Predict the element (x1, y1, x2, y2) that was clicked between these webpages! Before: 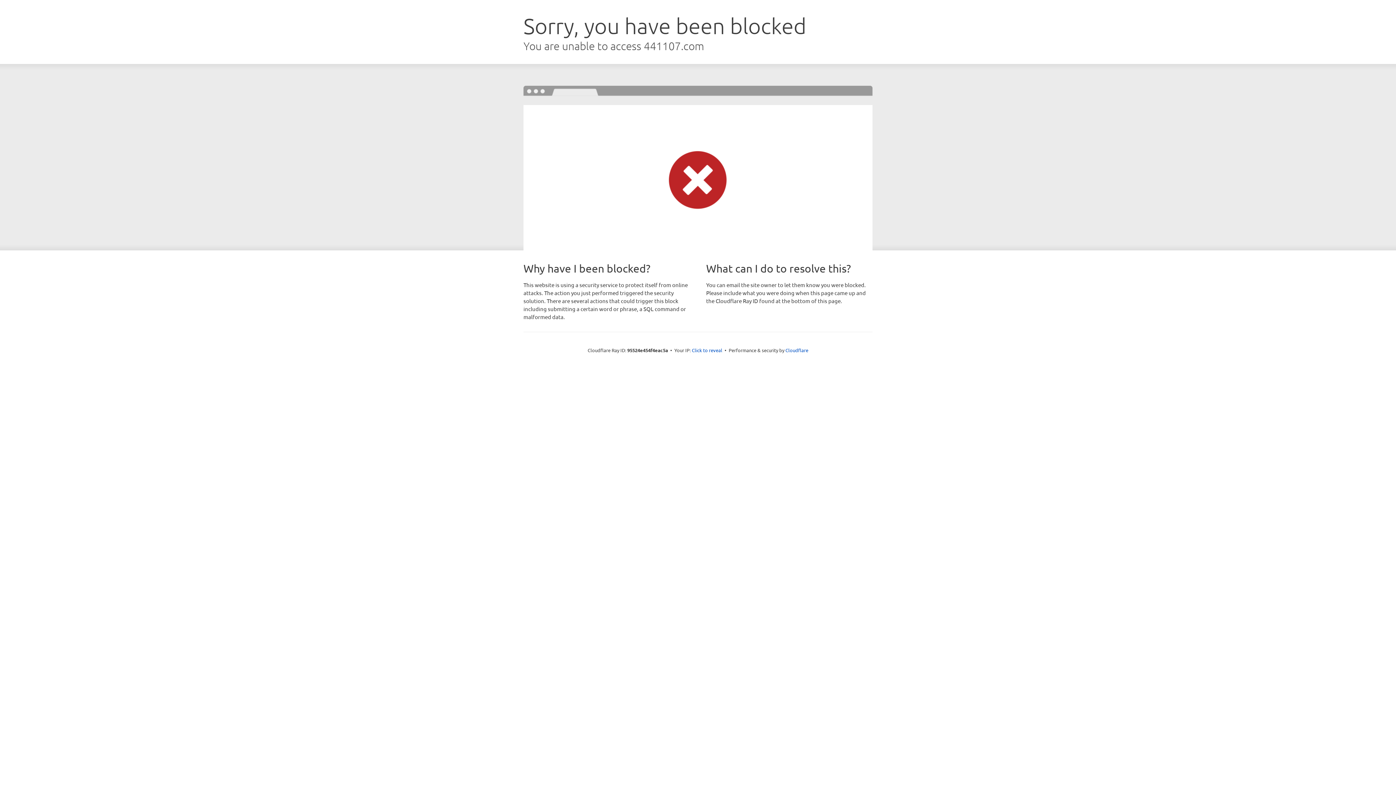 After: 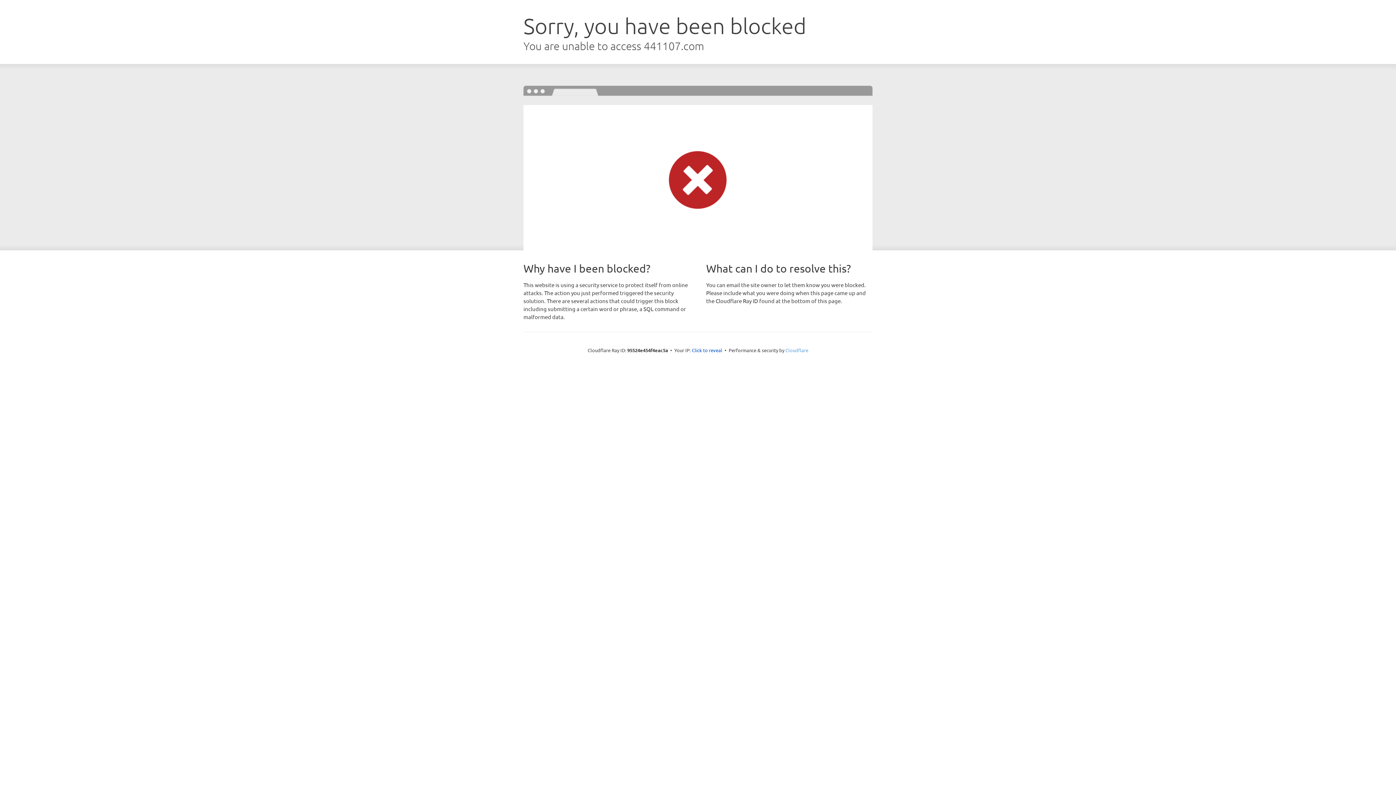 Action: label: Cloudflare bbox: (785, 347, 808, 353)